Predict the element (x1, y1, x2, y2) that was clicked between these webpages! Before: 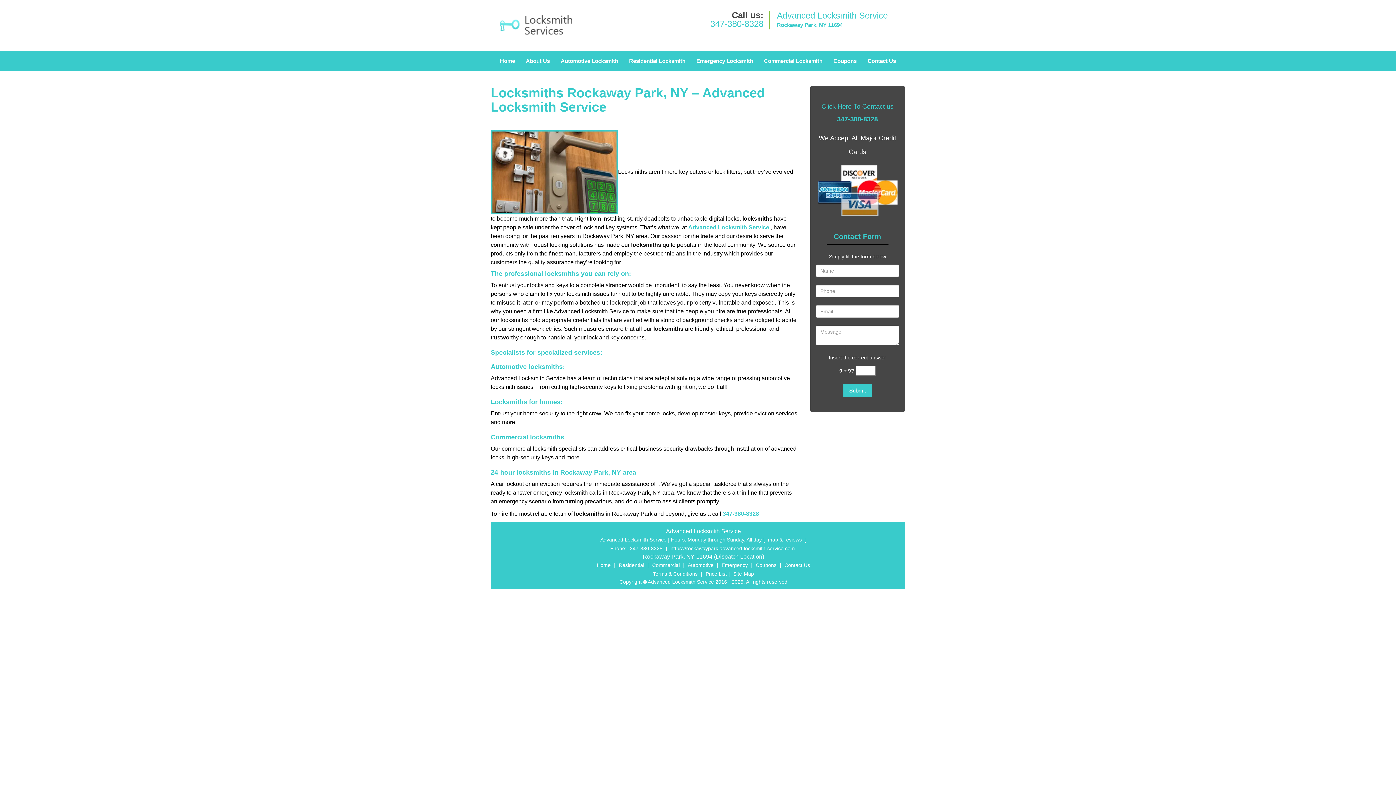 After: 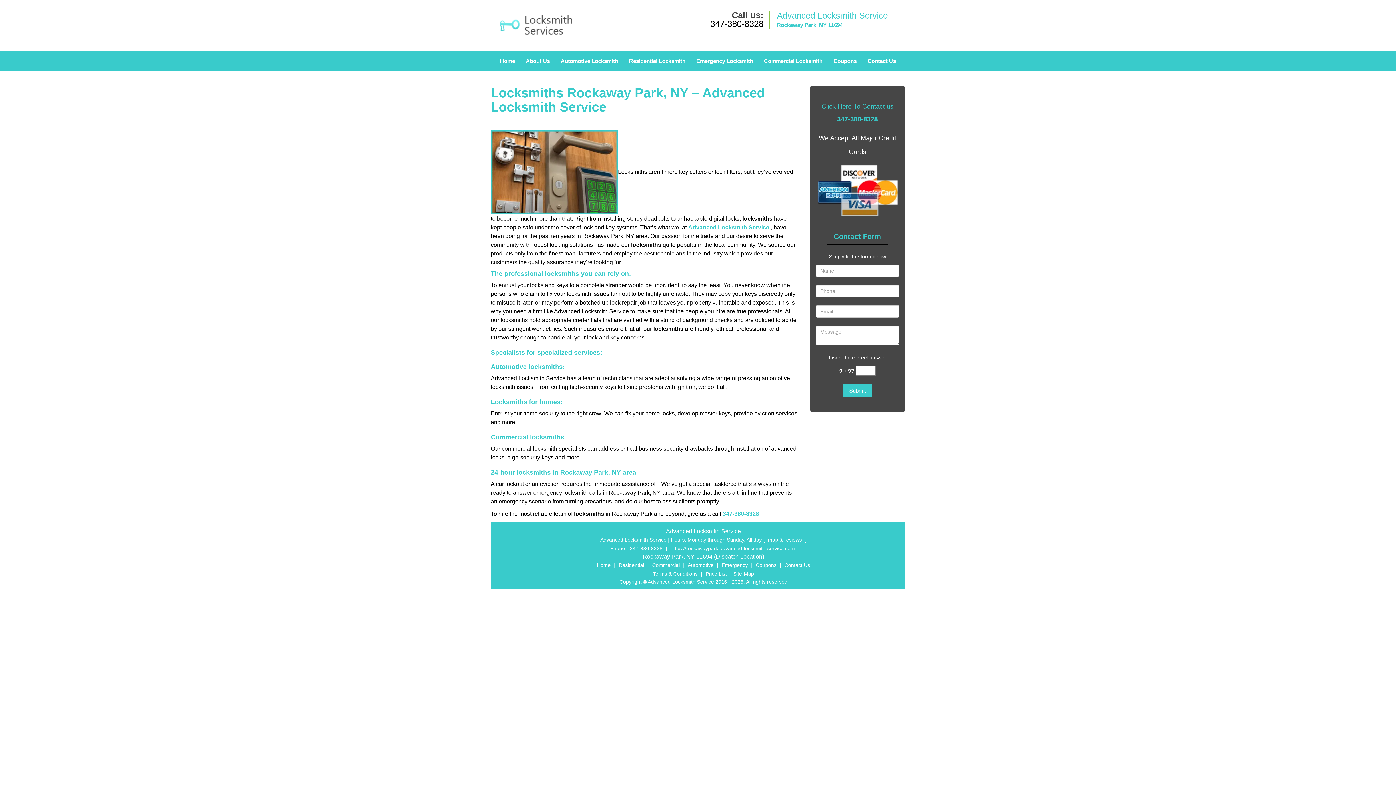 Action: label: 347-380-8328 bbox: (710, 18, 763, 28)